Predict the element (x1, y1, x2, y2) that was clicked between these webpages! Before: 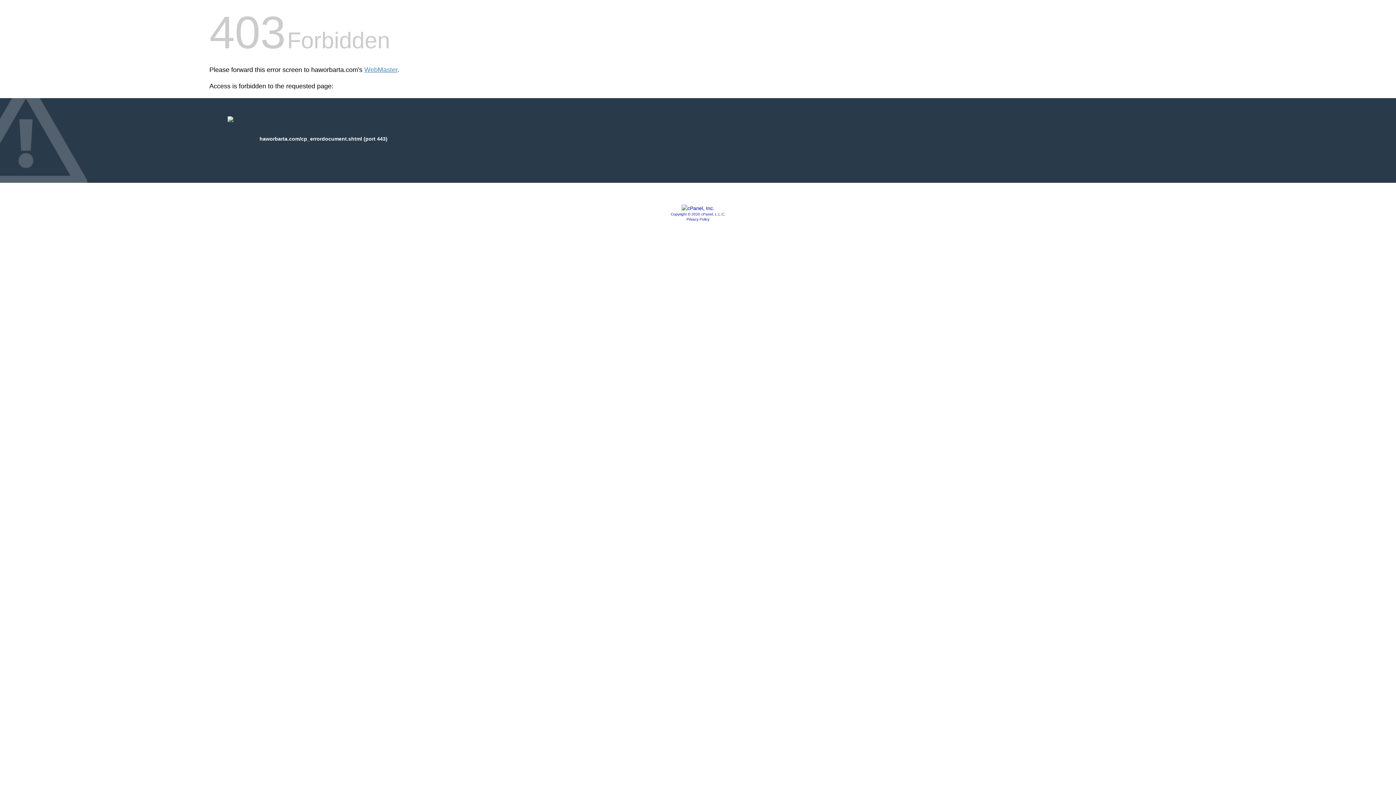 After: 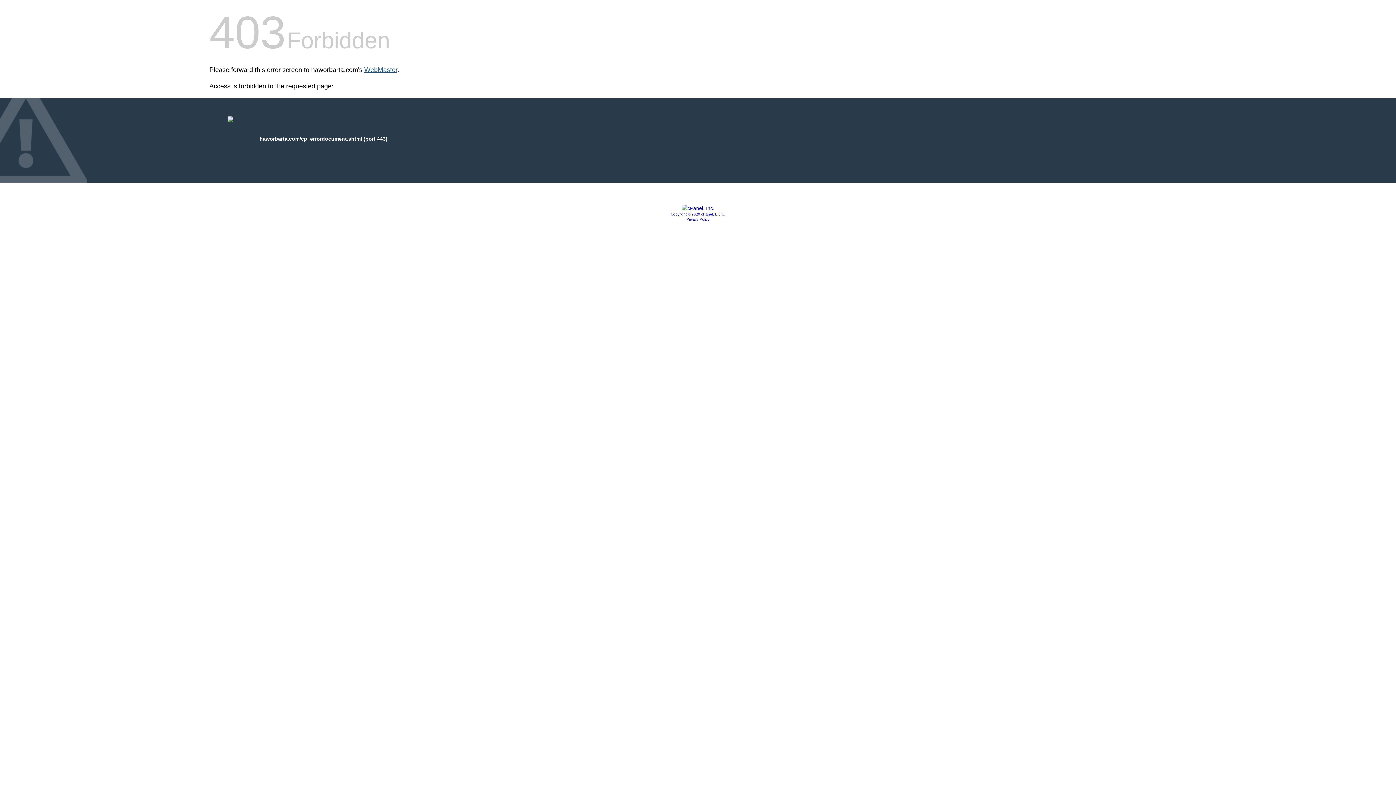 Action: bbox: (364, 66, 397, 73) label: WebMaster